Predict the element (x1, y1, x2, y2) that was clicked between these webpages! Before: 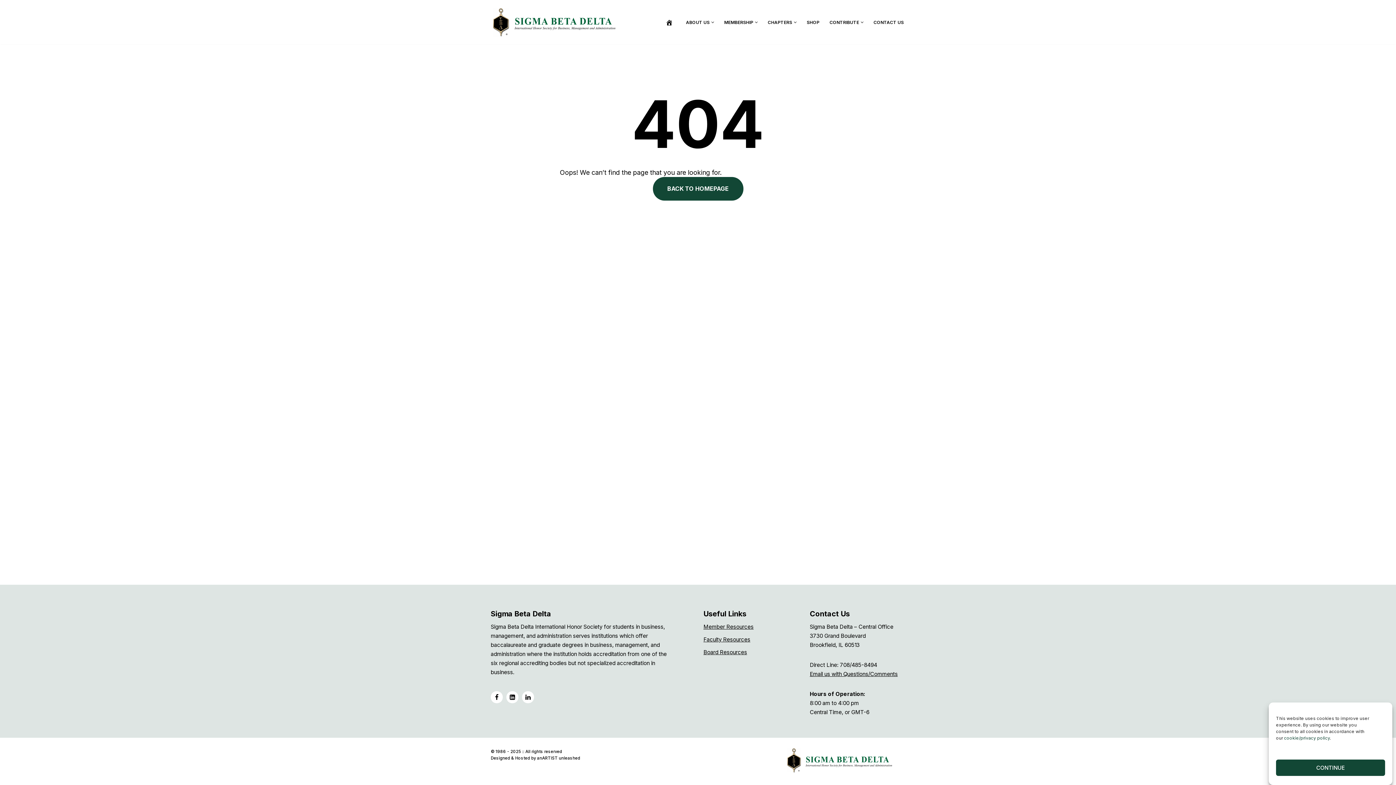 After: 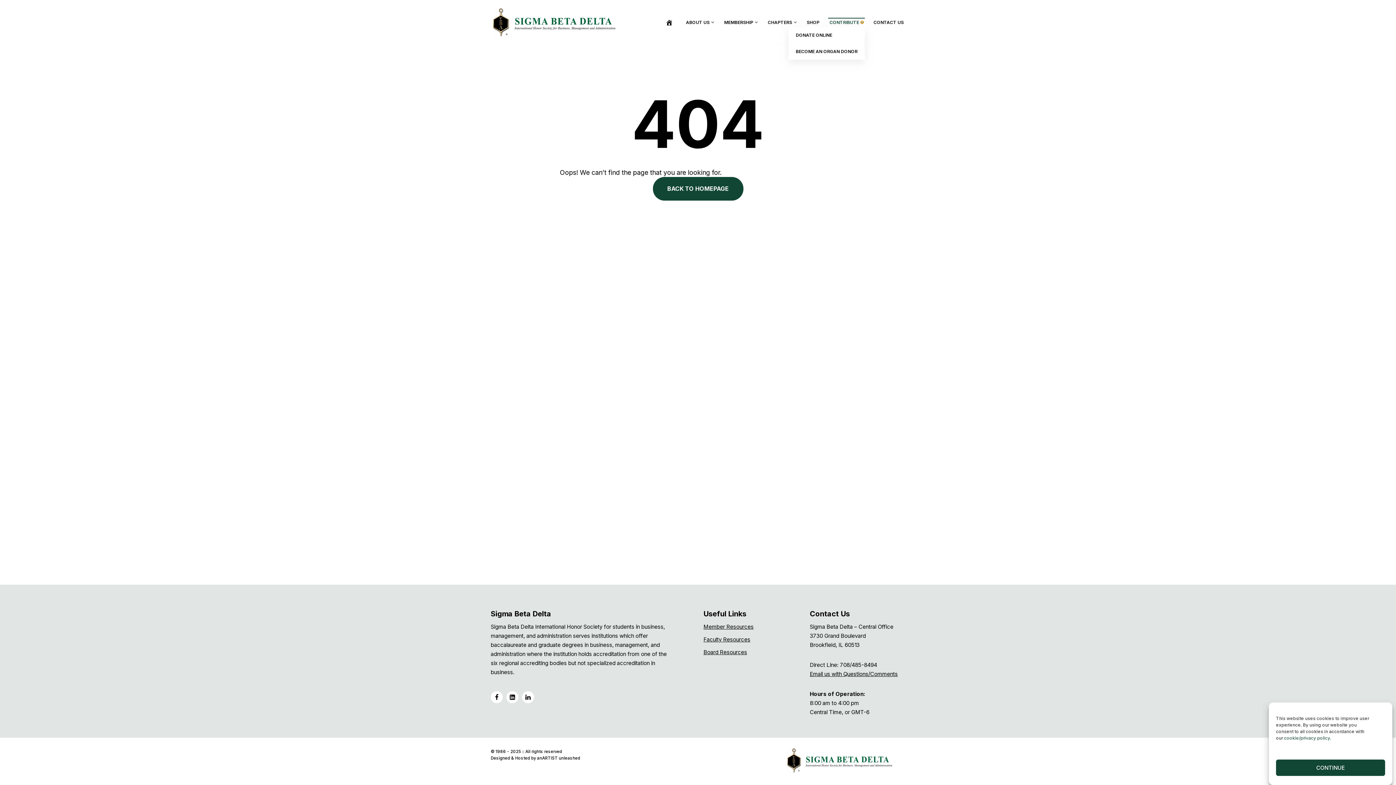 Action: label: Open Submenu bbox: (861, 20, 863, 23)